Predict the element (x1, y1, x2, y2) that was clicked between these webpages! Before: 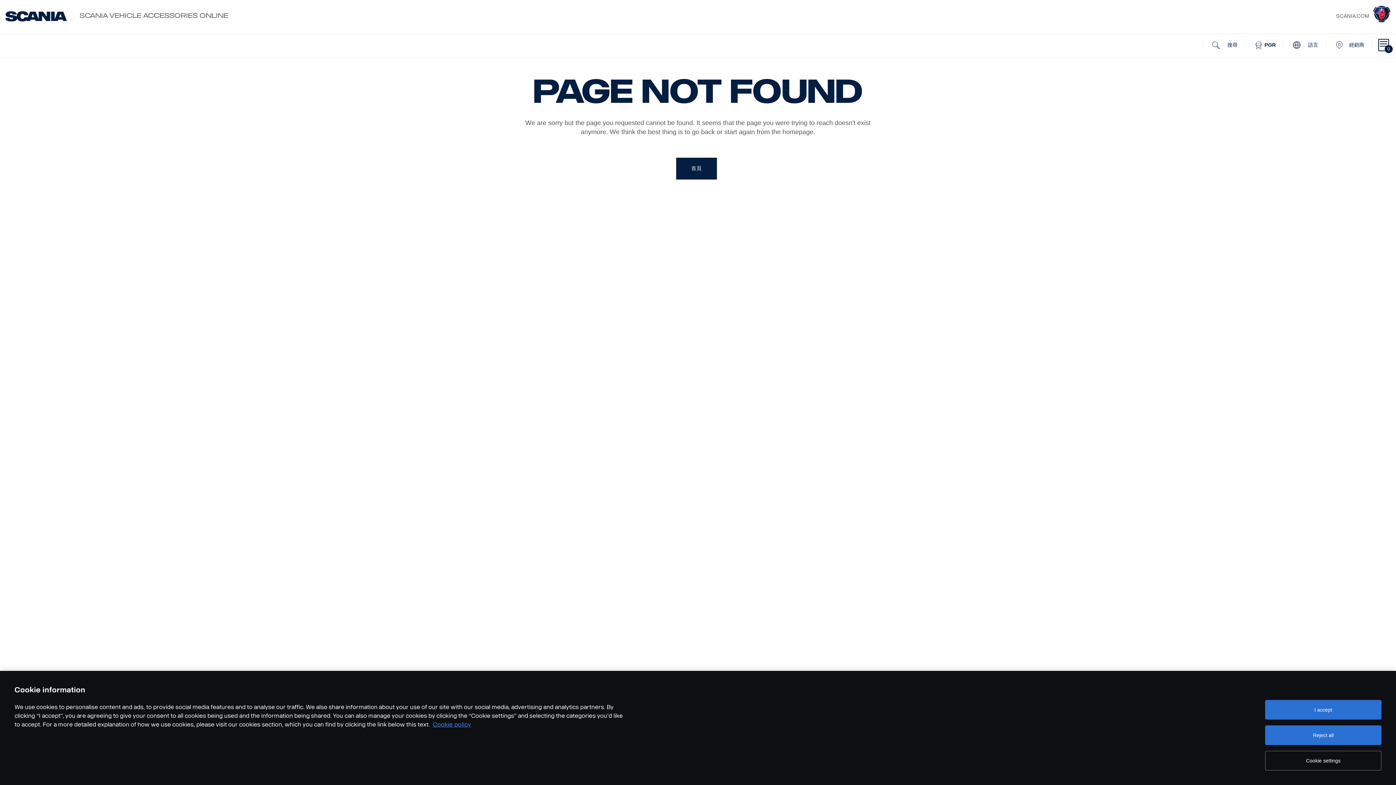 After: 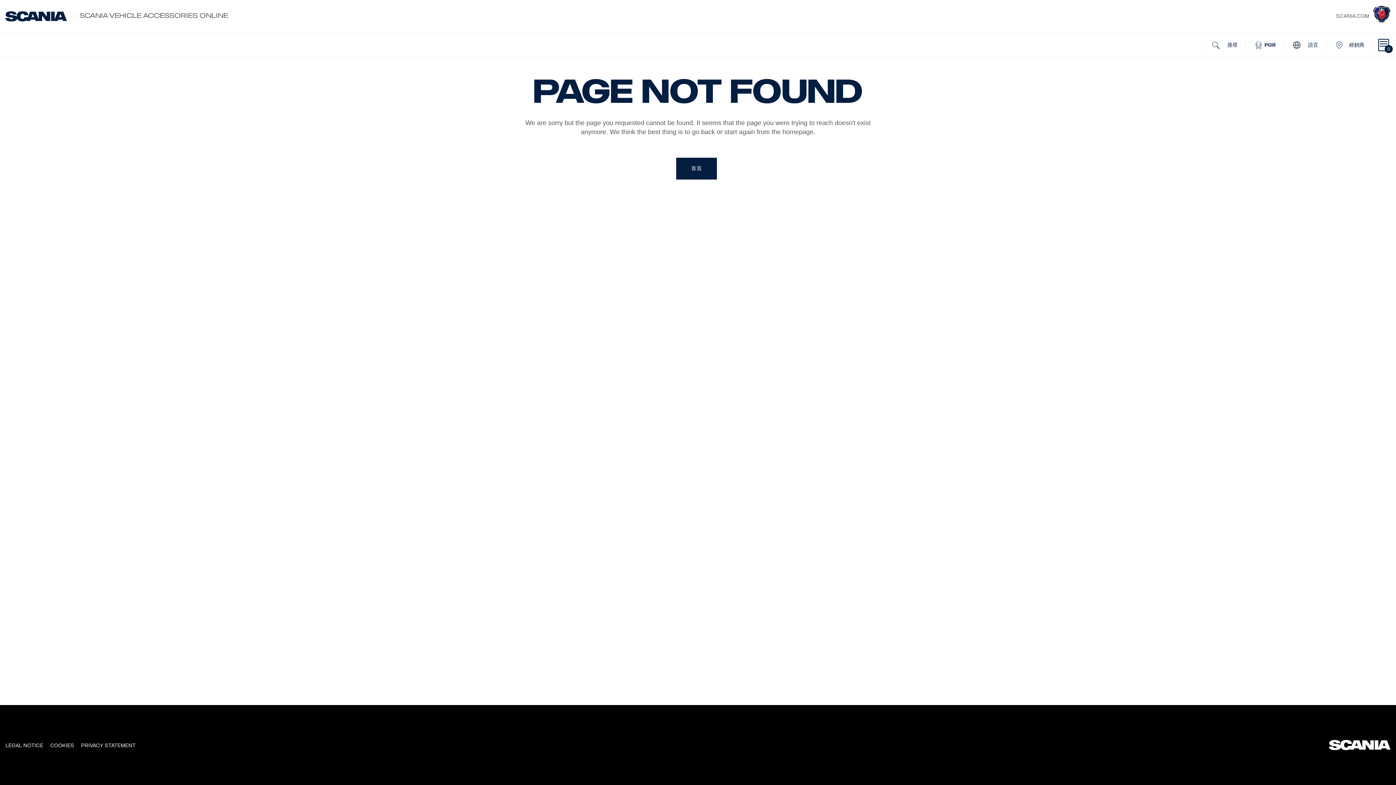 Action: label: Reject all bbox: (1265, 725, 1381, 745)